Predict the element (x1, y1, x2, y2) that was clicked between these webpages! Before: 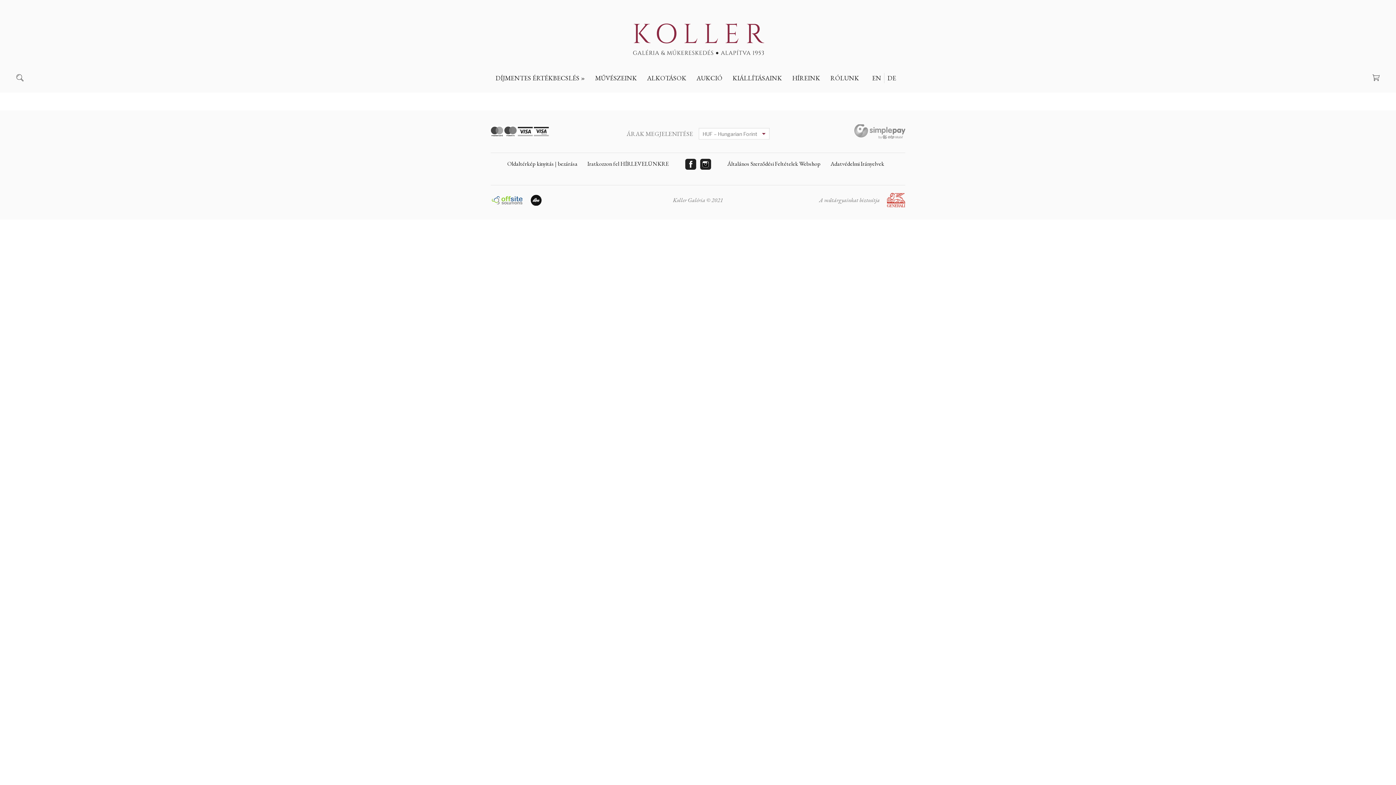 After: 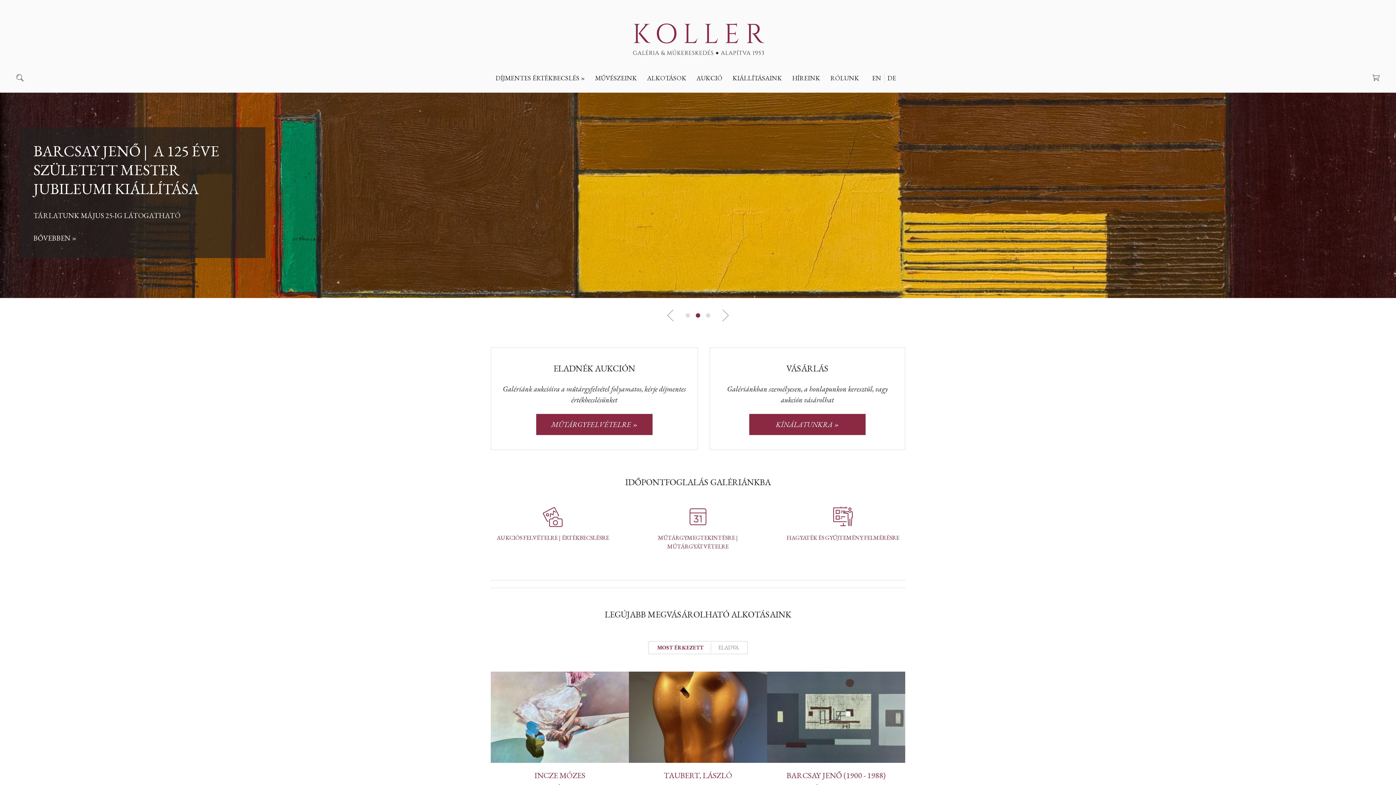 Action: bbox: (629, 21, 767, 56)